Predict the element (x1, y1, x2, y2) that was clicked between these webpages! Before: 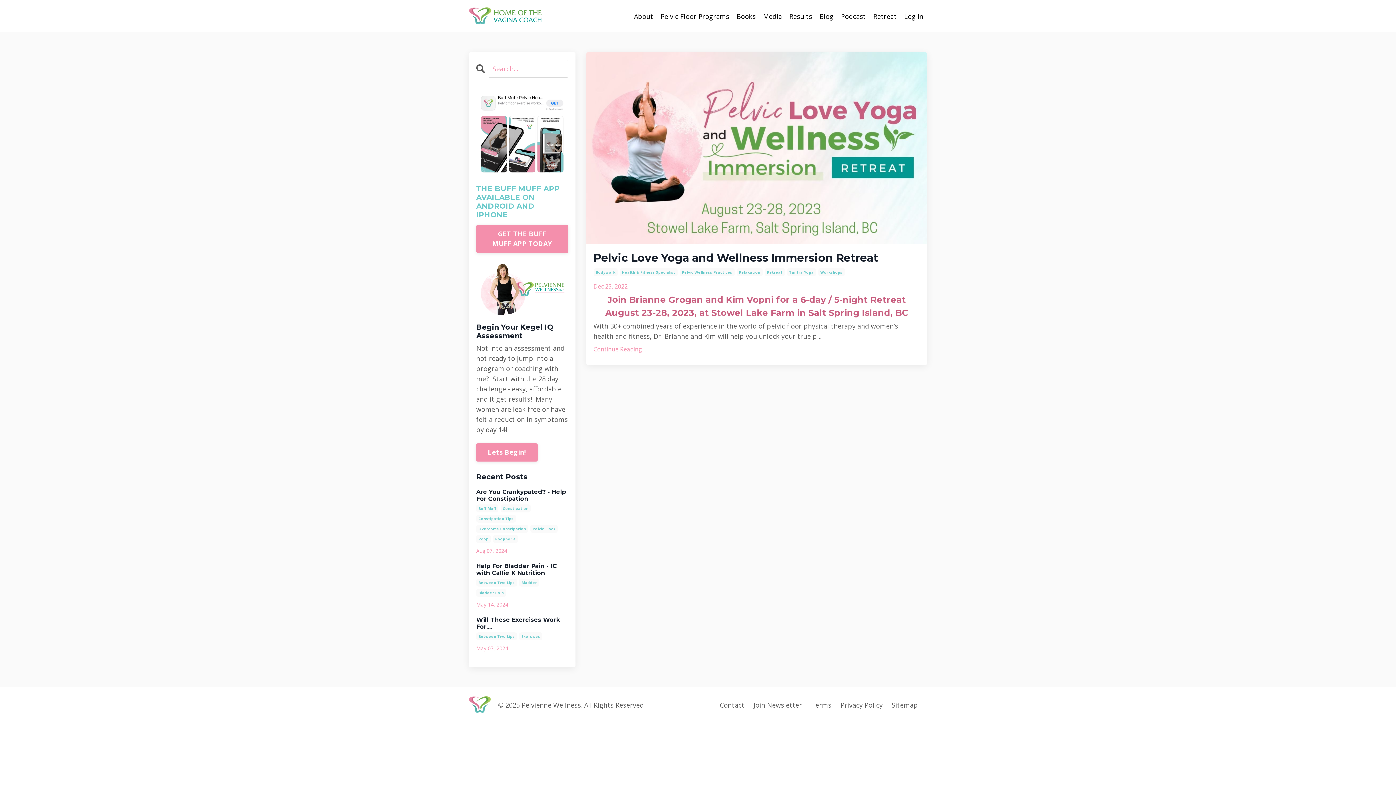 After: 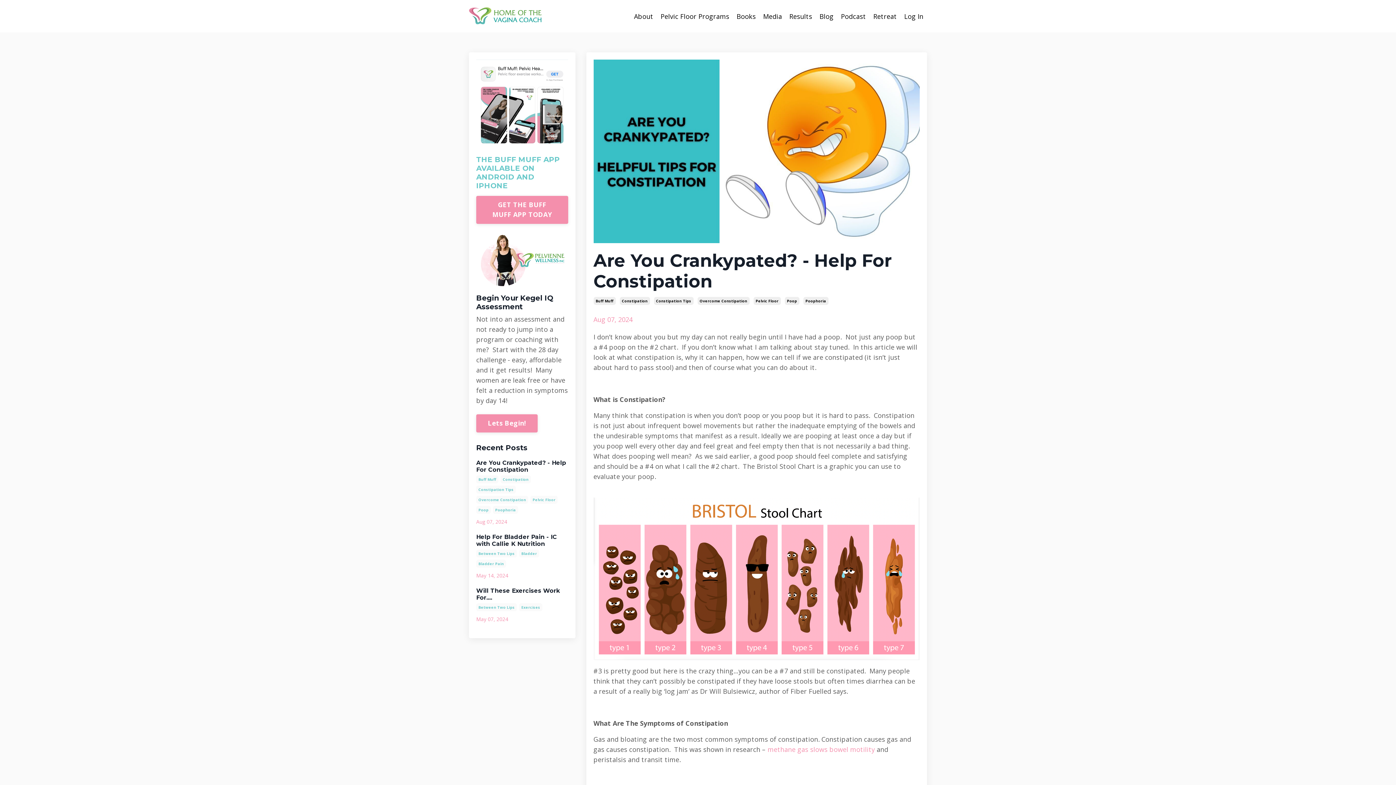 Action: label: Are You Crankypated? - Help For Constipation bbox: (476, 488, 568, 502)